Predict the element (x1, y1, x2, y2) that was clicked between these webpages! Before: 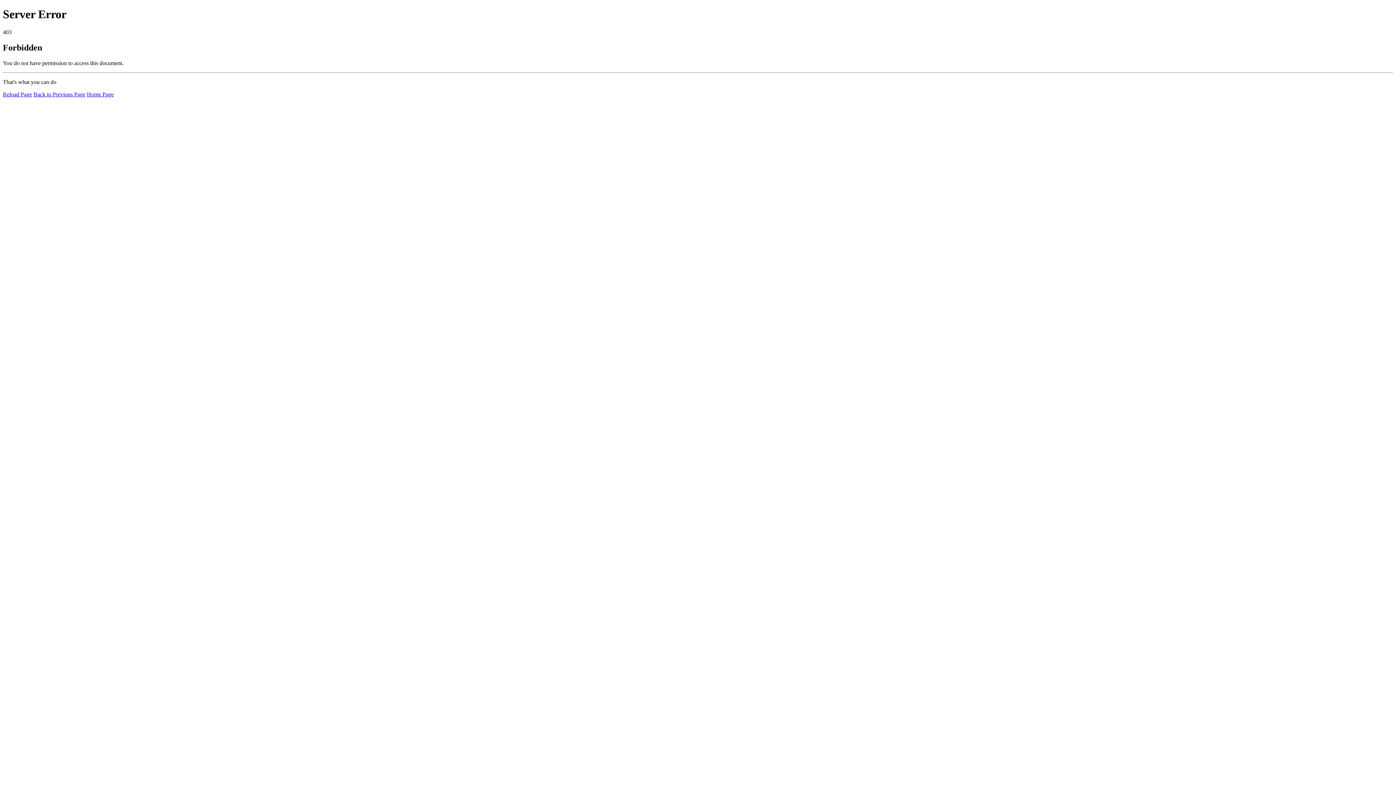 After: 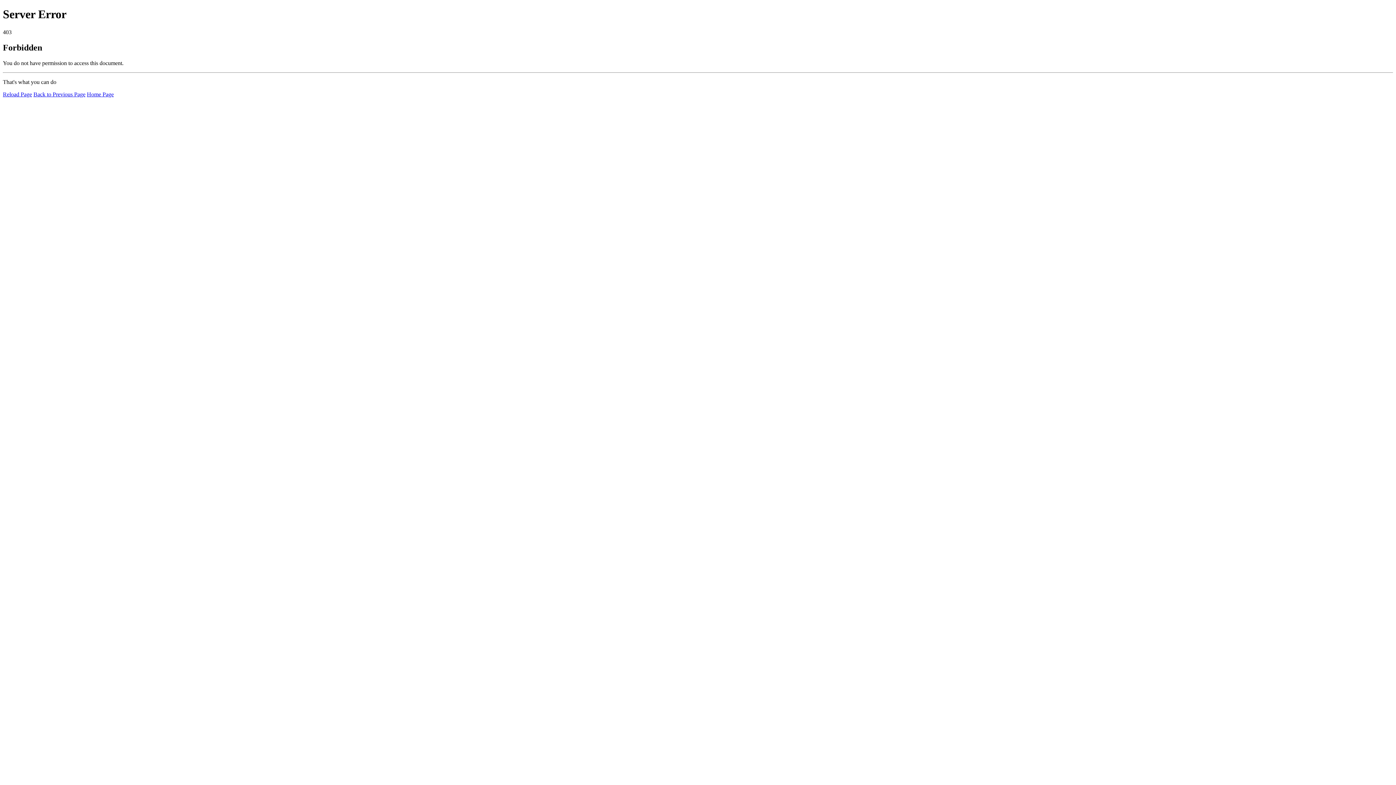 Action: bbox: (86, 91, 113, 97) label: Home Page